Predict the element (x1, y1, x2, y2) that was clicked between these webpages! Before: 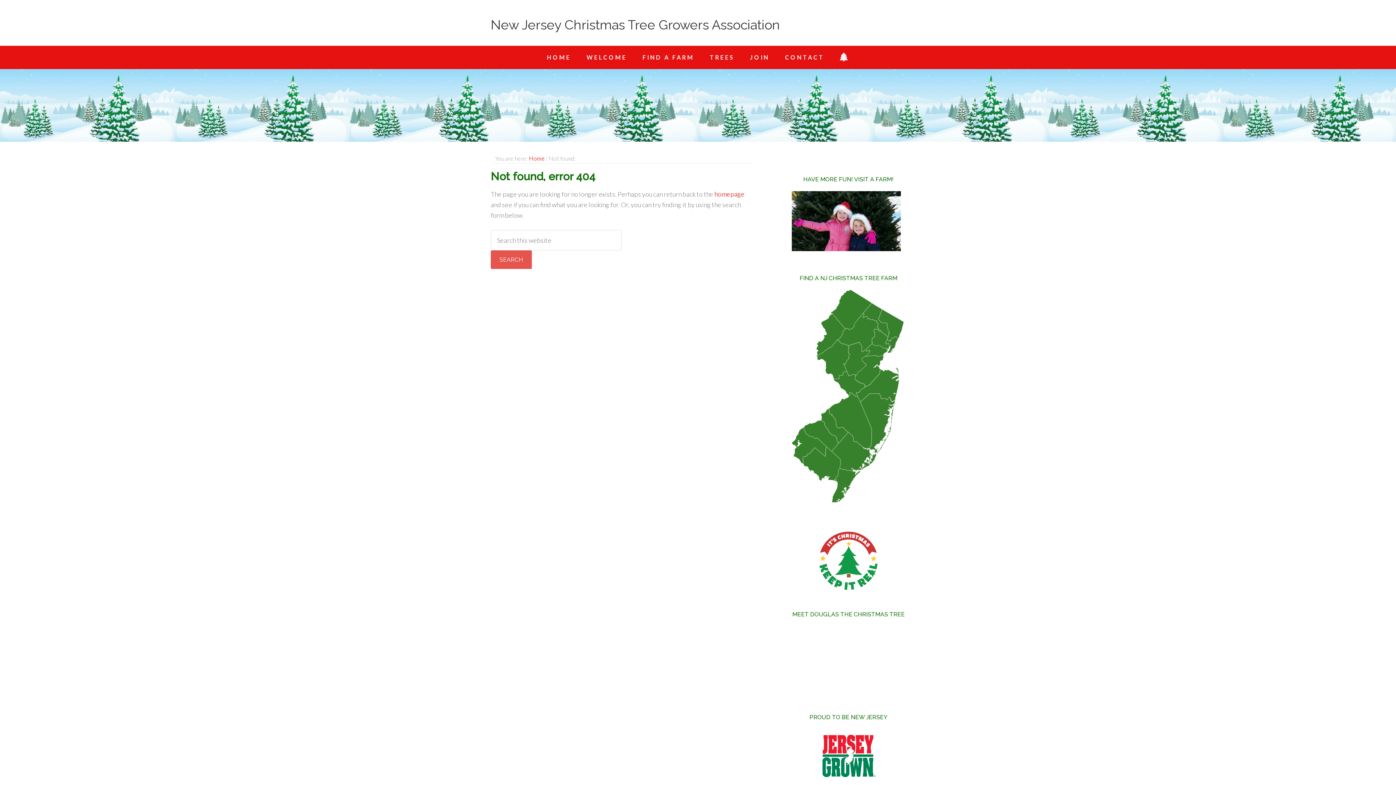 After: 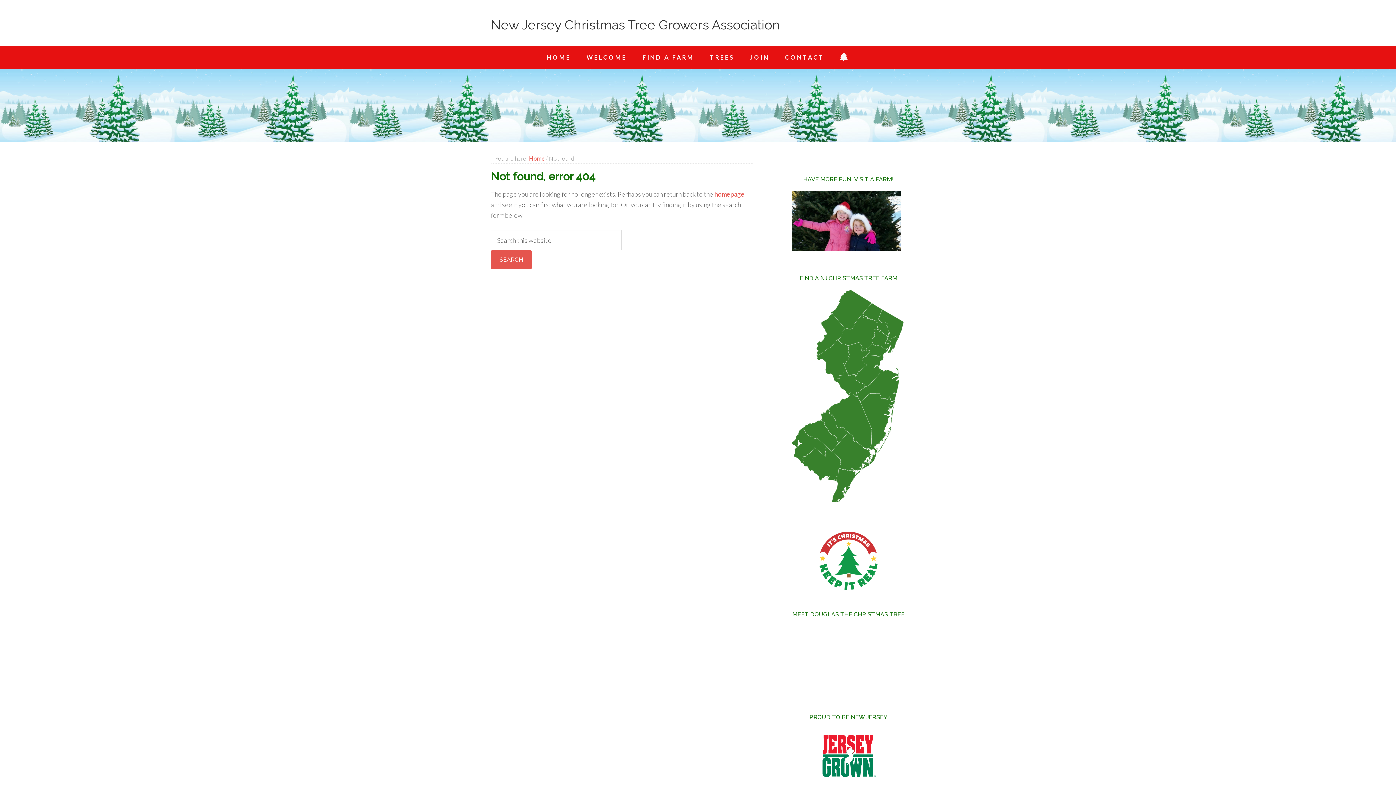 Action: label: TREES bbox: (702, 45, 742, 69)